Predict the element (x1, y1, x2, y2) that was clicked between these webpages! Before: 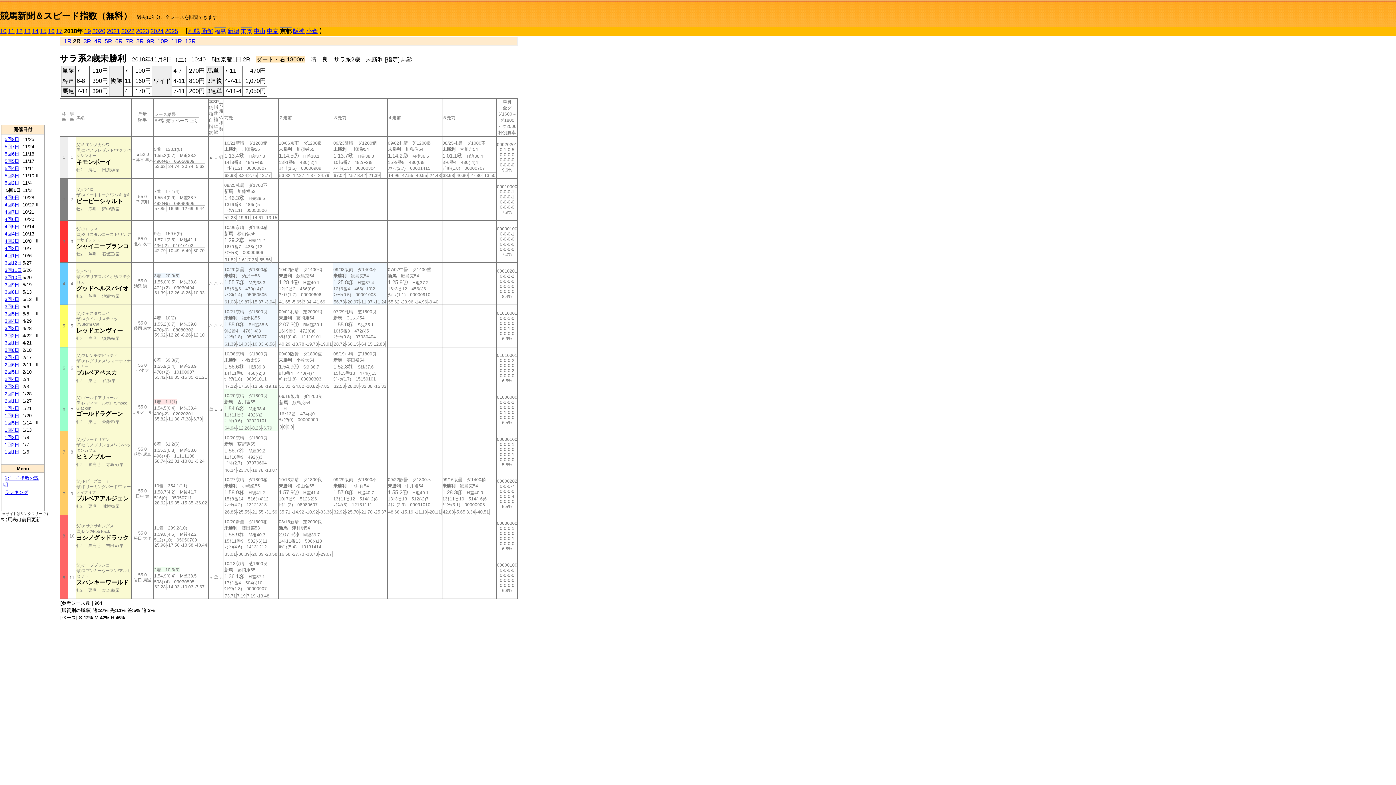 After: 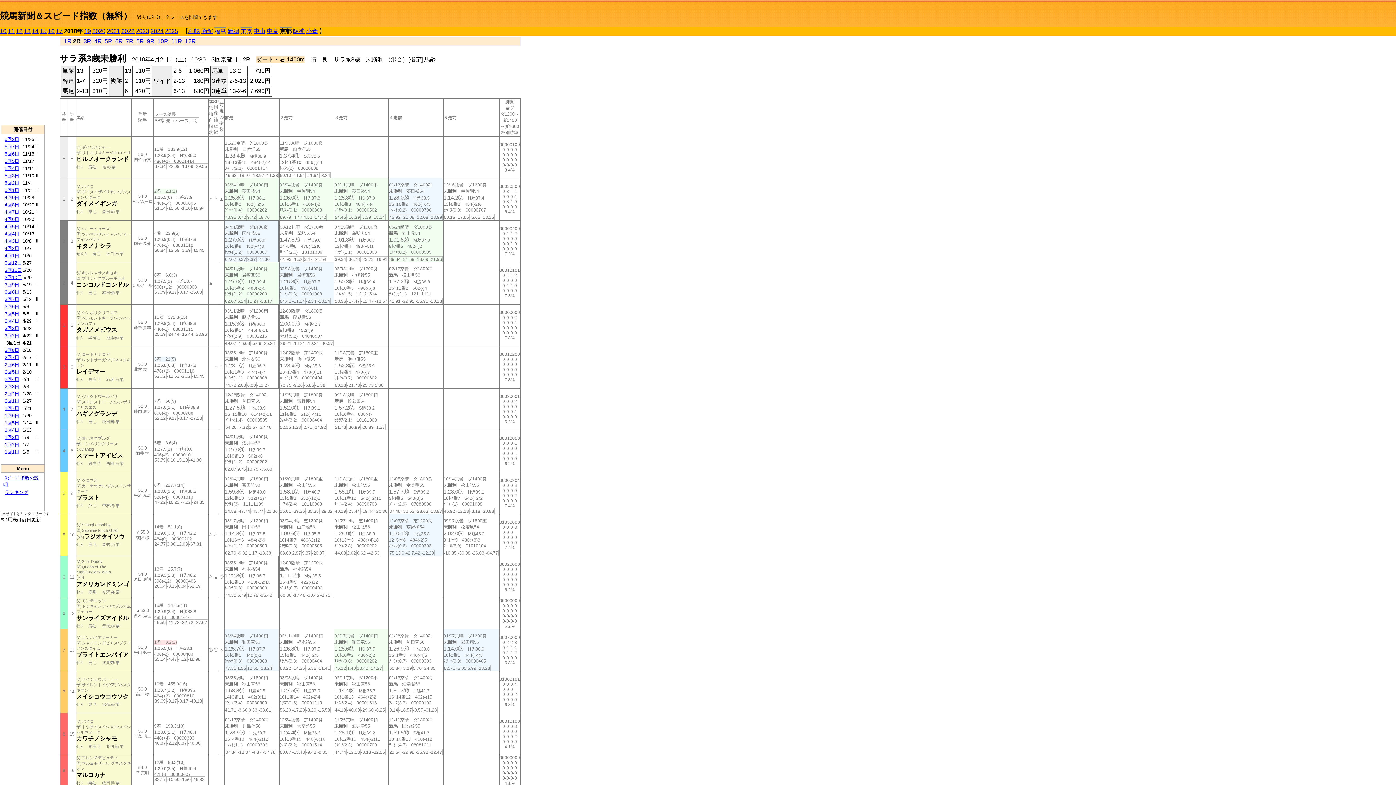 Action: bbox: (4, 340, 19, 345) label: 3回1日